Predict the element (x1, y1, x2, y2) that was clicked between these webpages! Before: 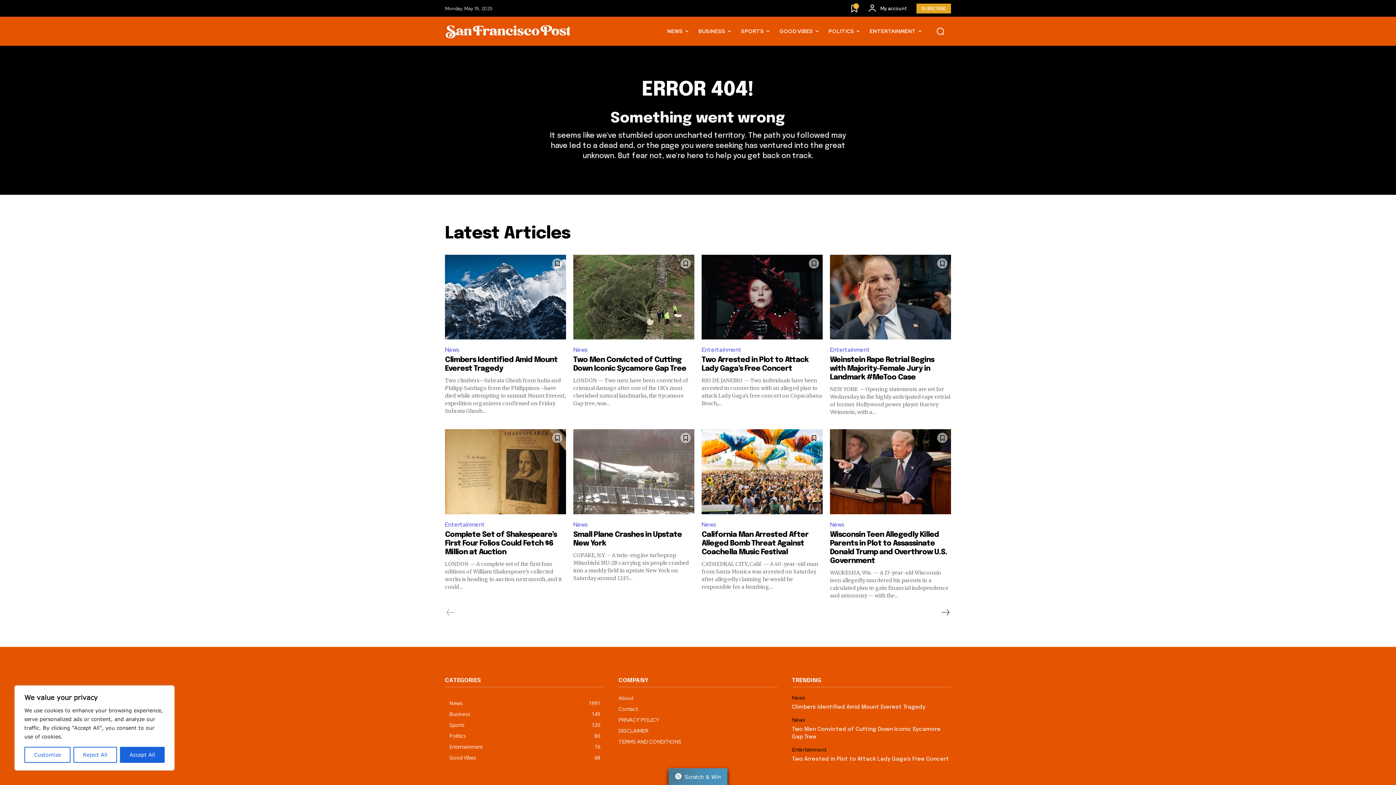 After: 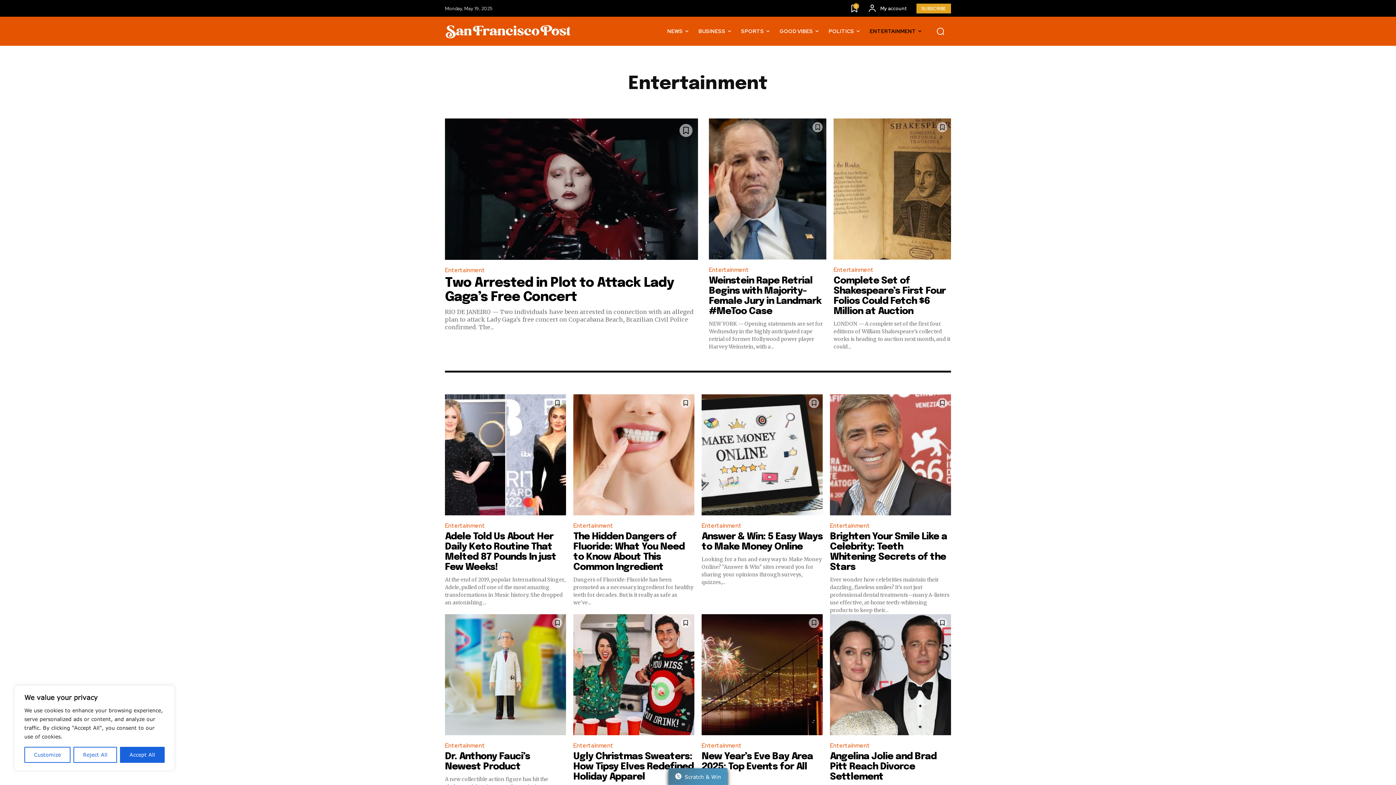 Action: bbox: (449, 743, 482, 750) label: Entertainment
76